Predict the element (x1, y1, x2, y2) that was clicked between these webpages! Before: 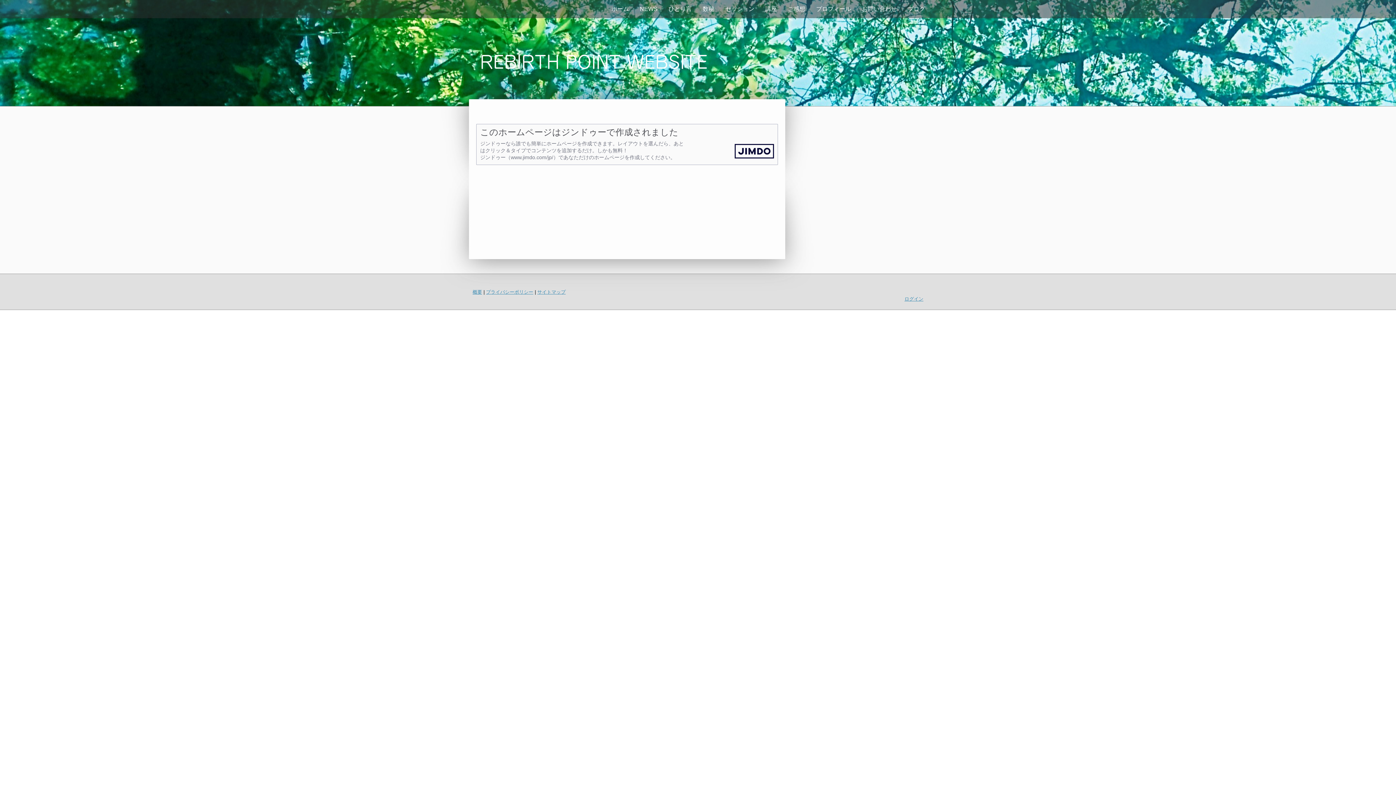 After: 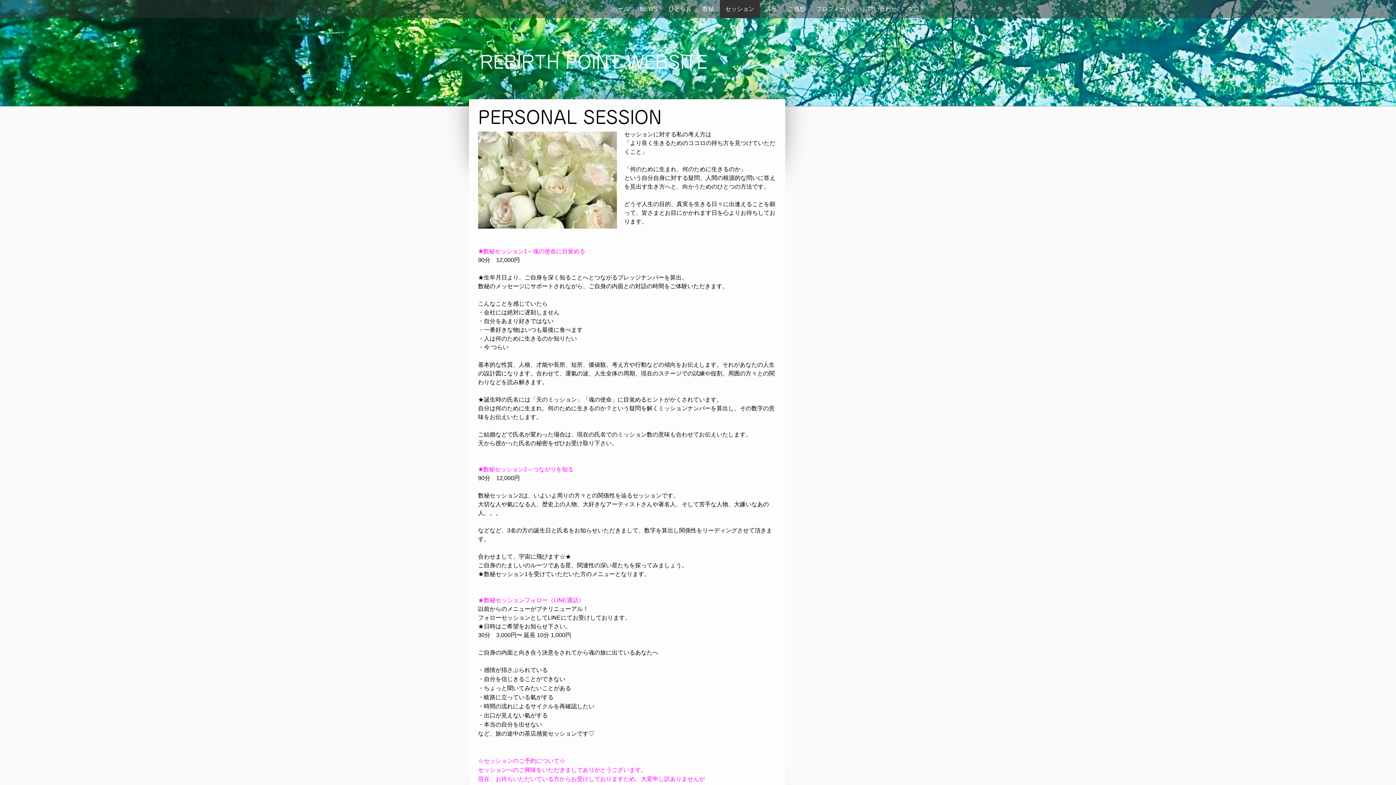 Action: label: セッション bbox: (720, 0, 760, 18)